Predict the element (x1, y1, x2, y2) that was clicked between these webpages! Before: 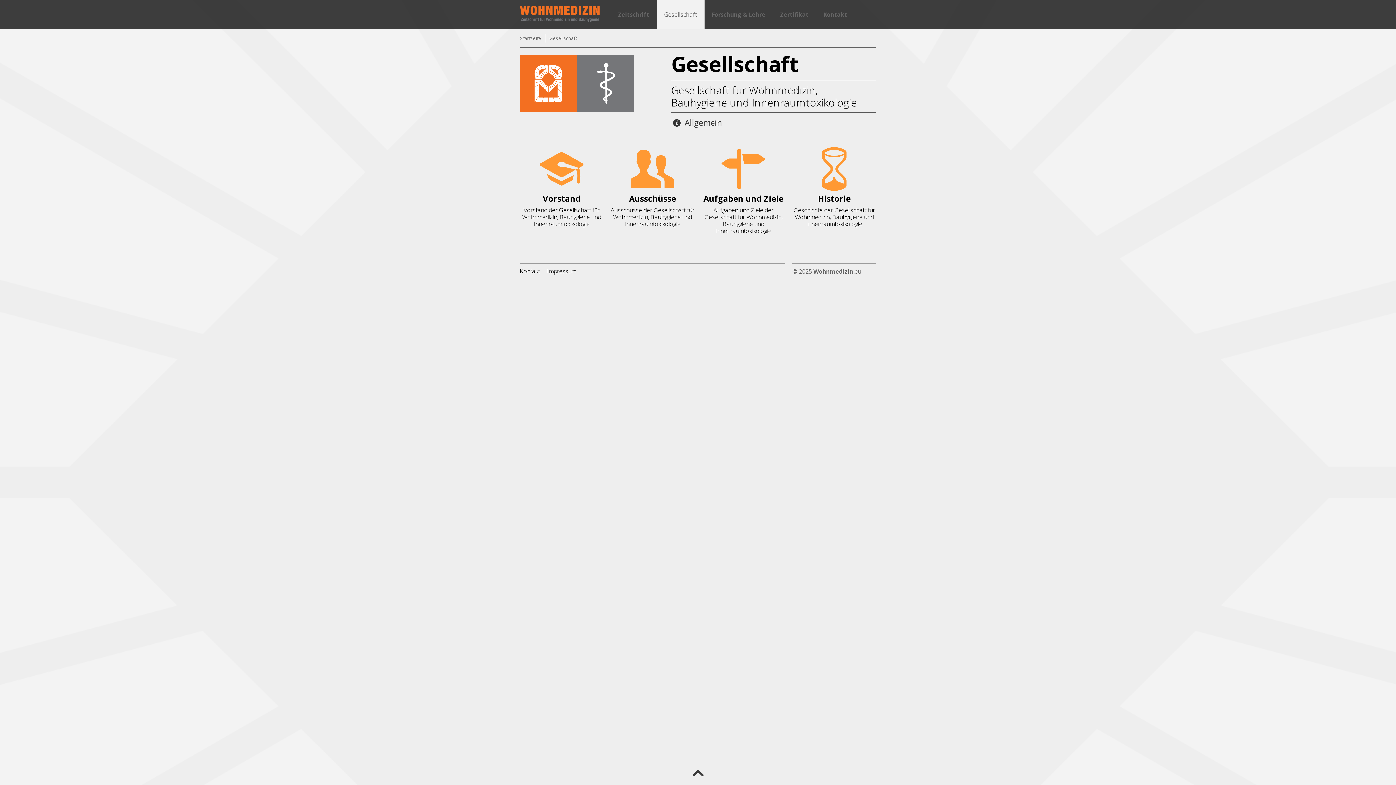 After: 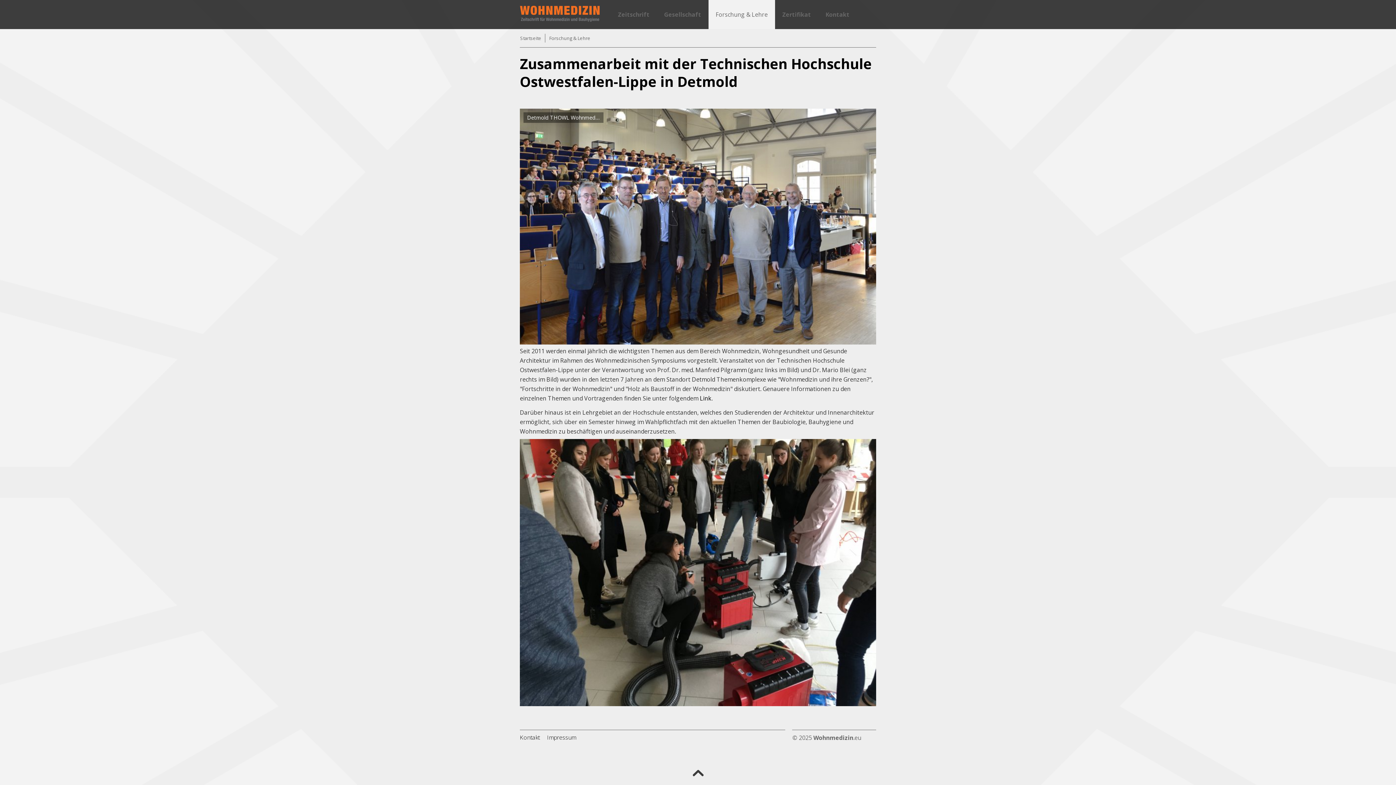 Action: label: Forschung & Lehre bbox: (704, 0, 773, 29)